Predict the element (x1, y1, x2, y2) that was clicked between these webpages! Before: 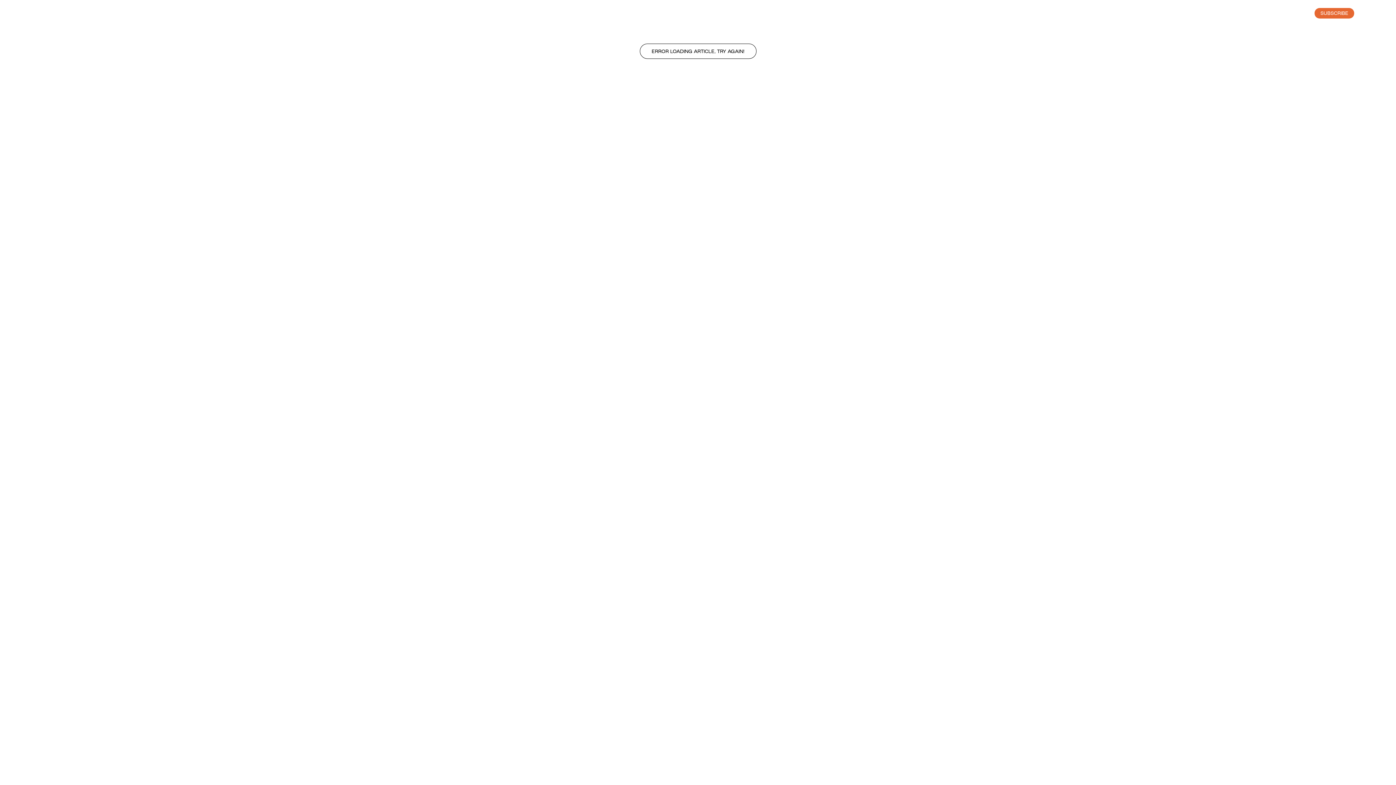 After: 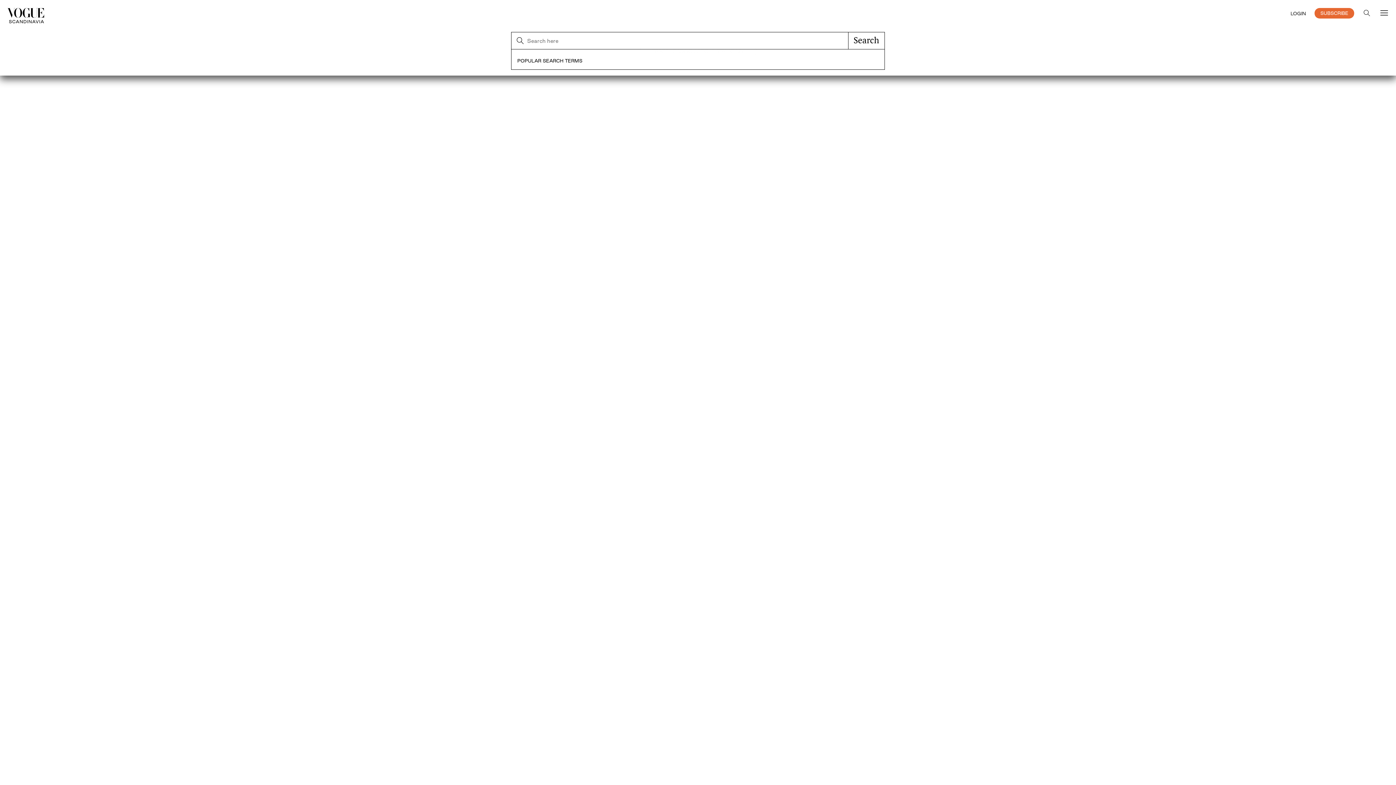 Action: bbox: (1363, 9, 1371, 17)